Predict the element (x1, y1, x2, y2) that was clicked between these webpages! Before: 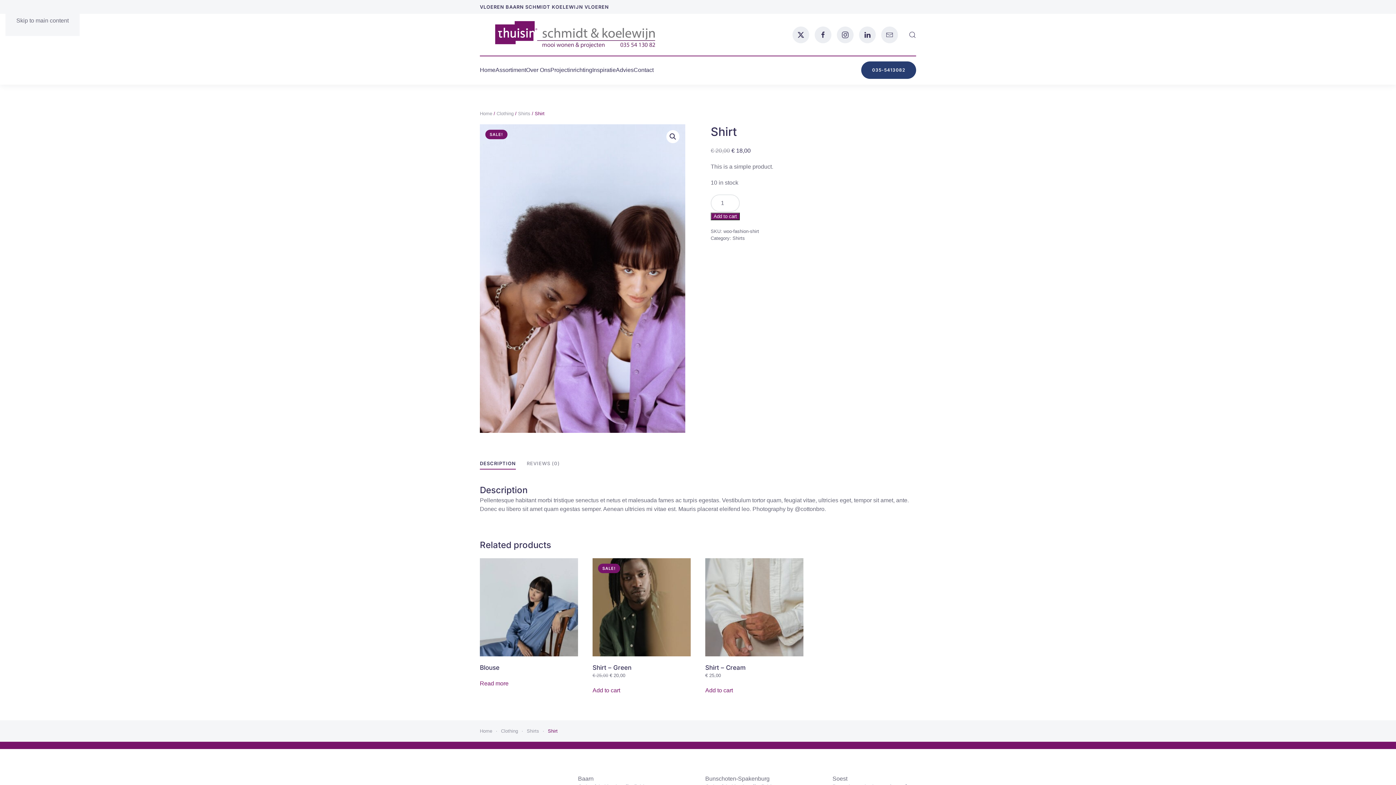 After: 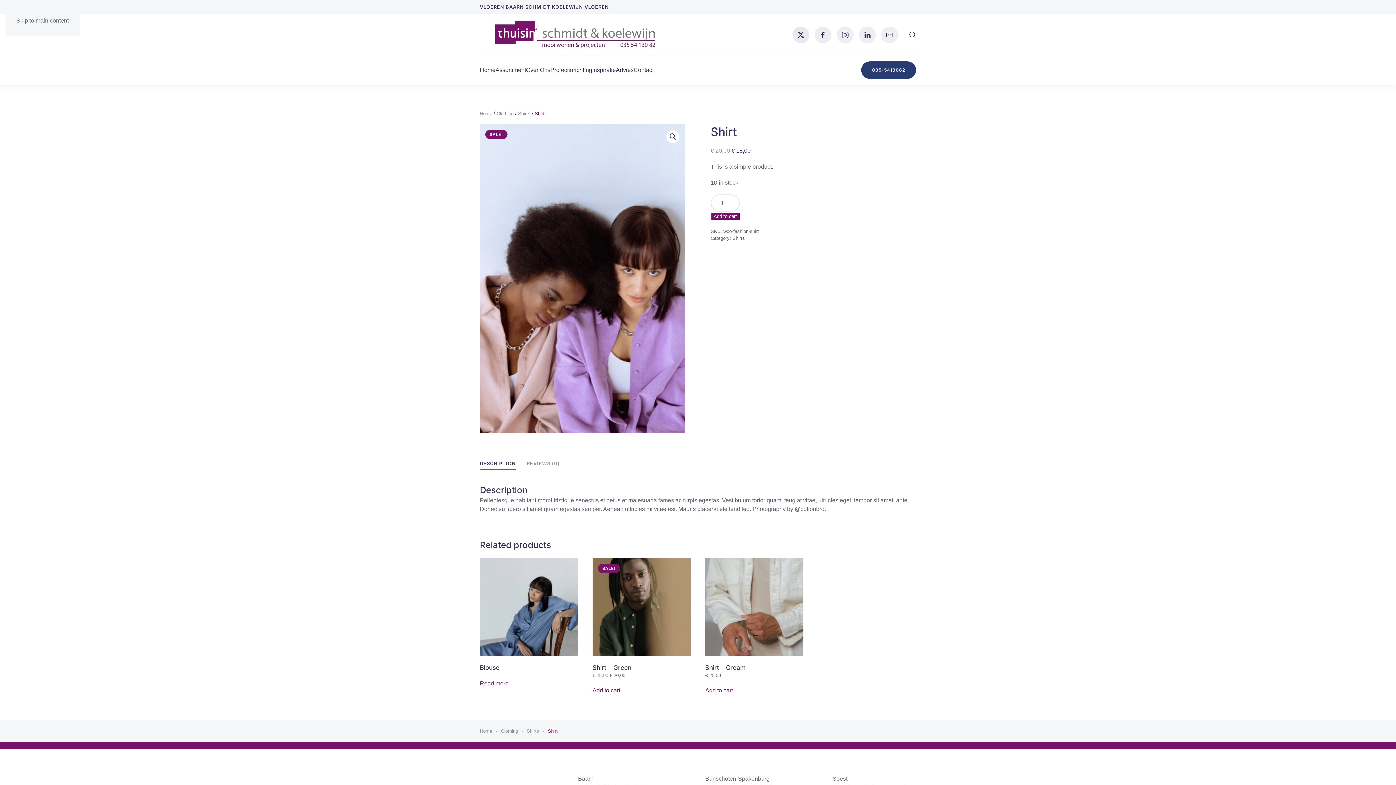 Action: bbox: (792, 26, 809, 43)